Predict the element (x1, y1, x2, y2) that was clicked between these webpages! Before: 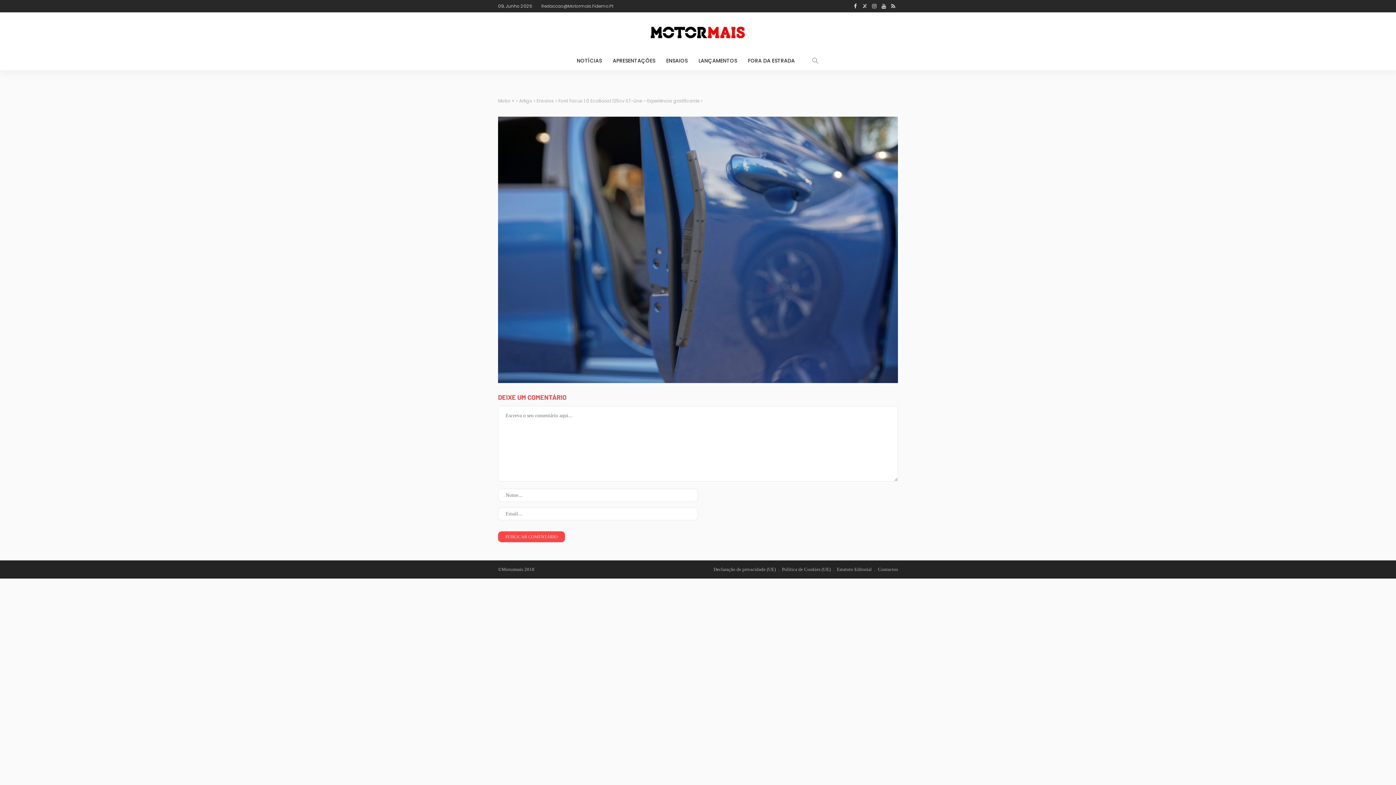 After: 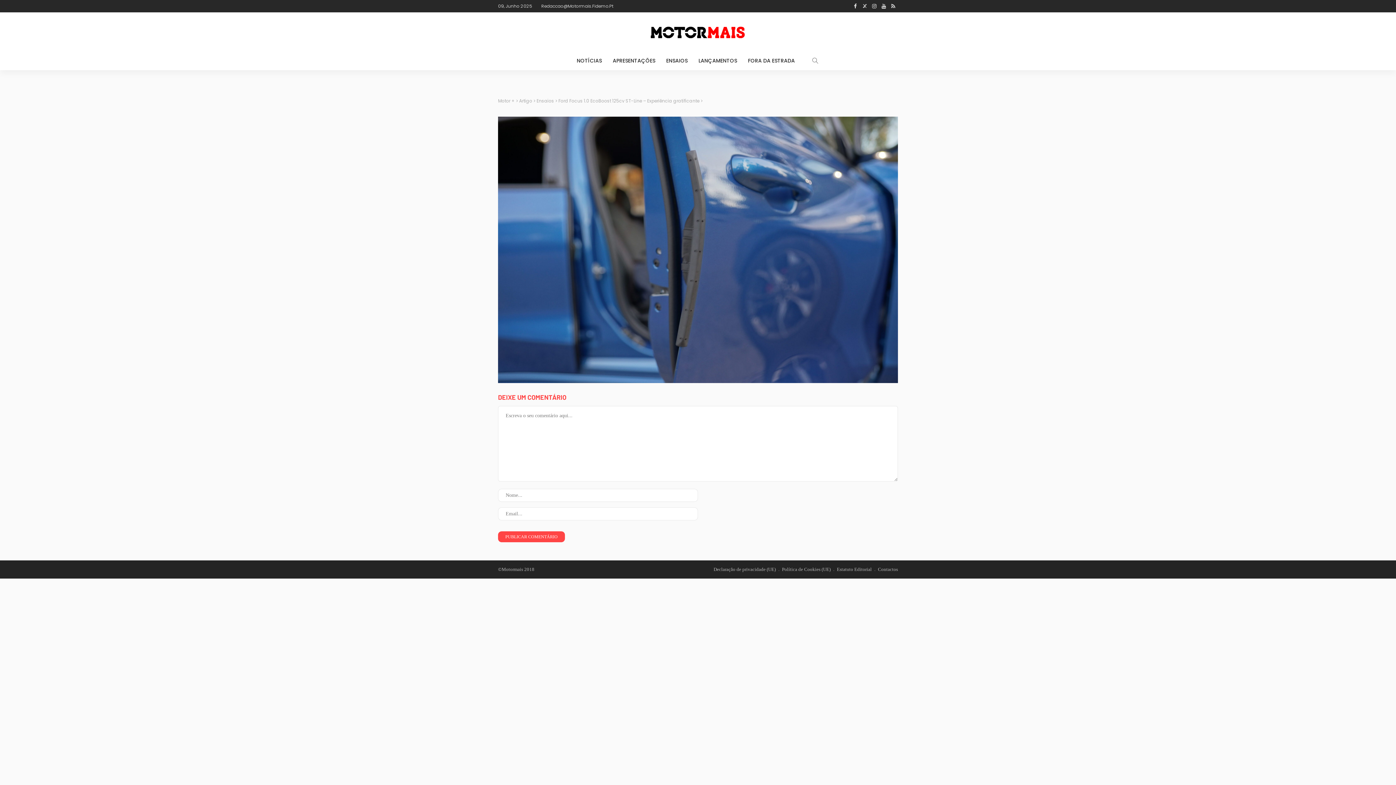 Action: bbox: (537, 0, 617, 12) label: Redaccao@Motormais.Fidemo.Pt